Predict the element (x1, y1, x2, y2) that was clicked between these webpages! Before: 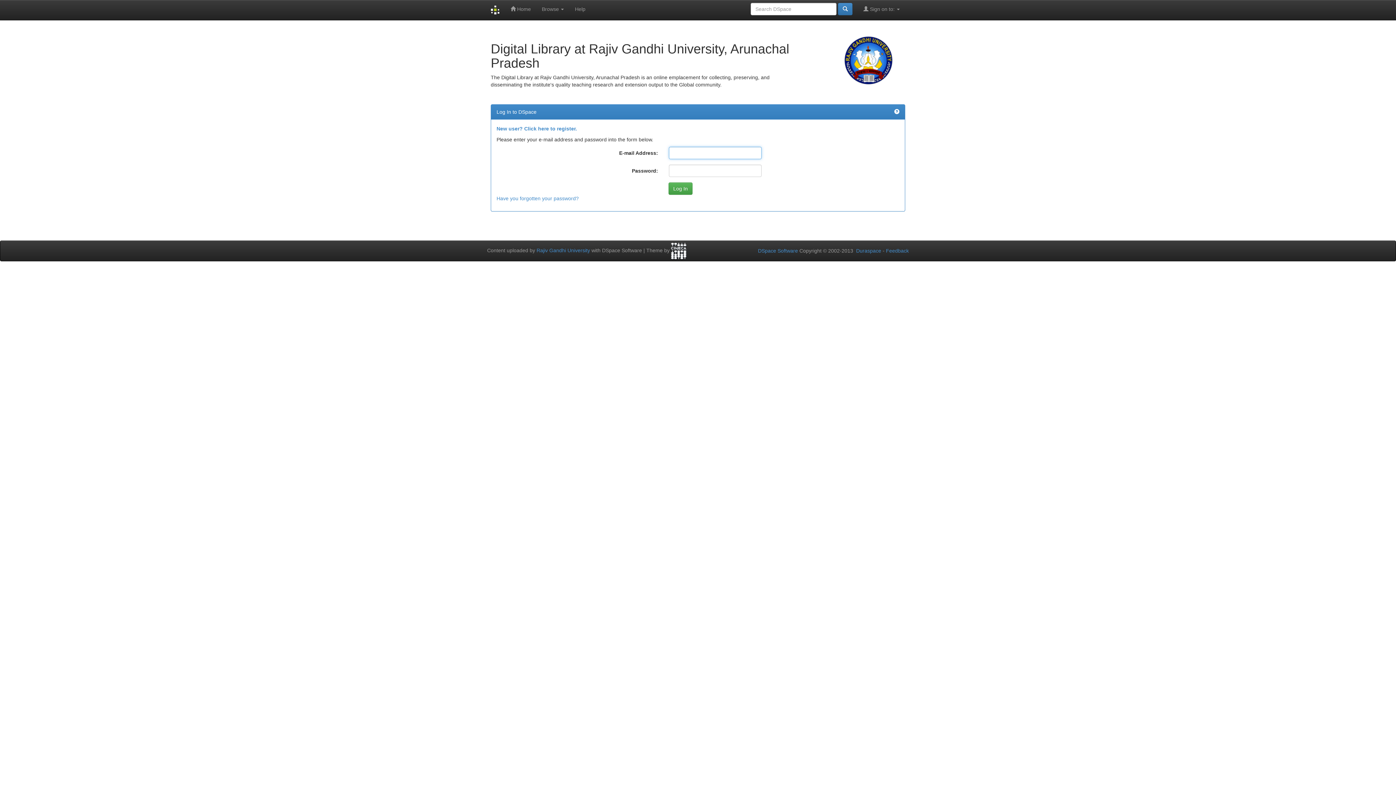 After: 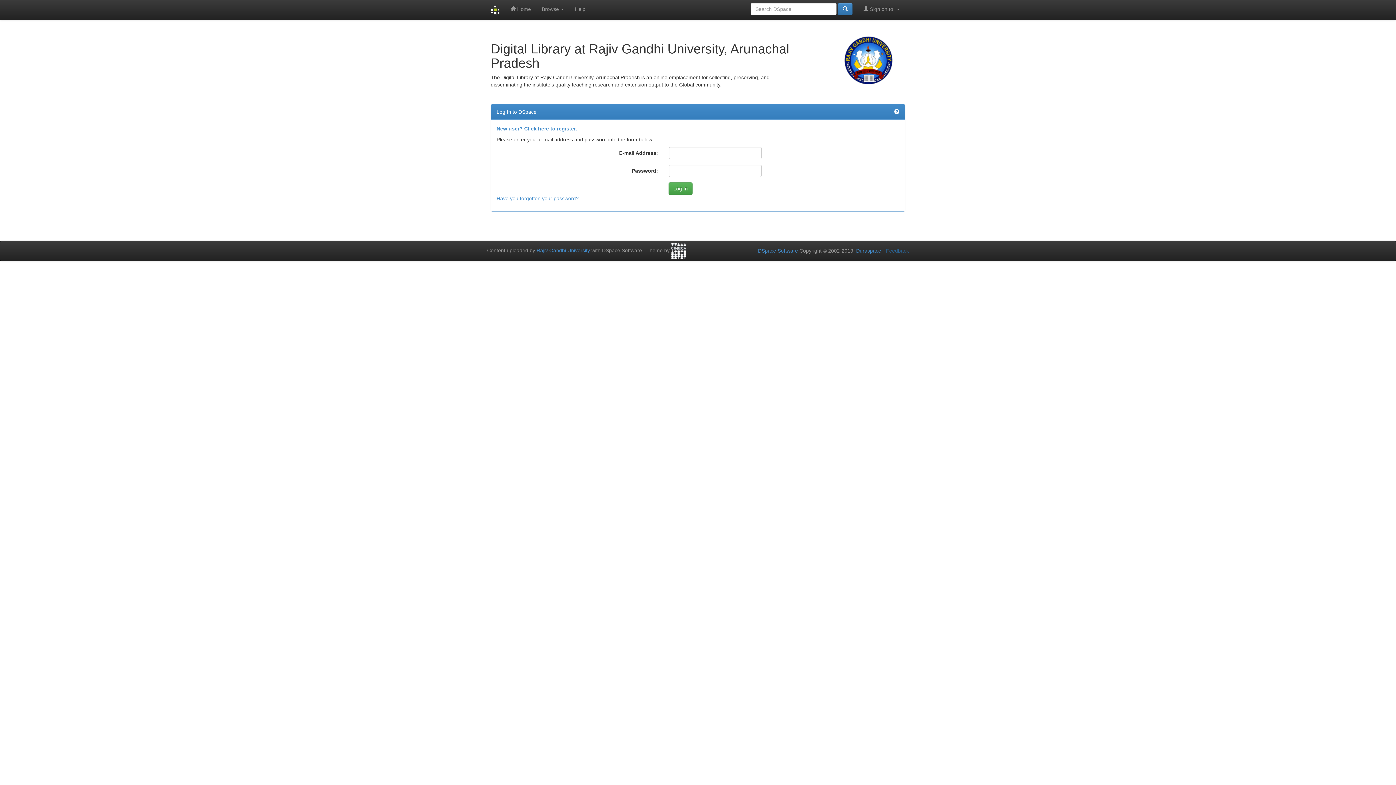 Action: bbox: (886, 248, 909, 253) label: Feedback